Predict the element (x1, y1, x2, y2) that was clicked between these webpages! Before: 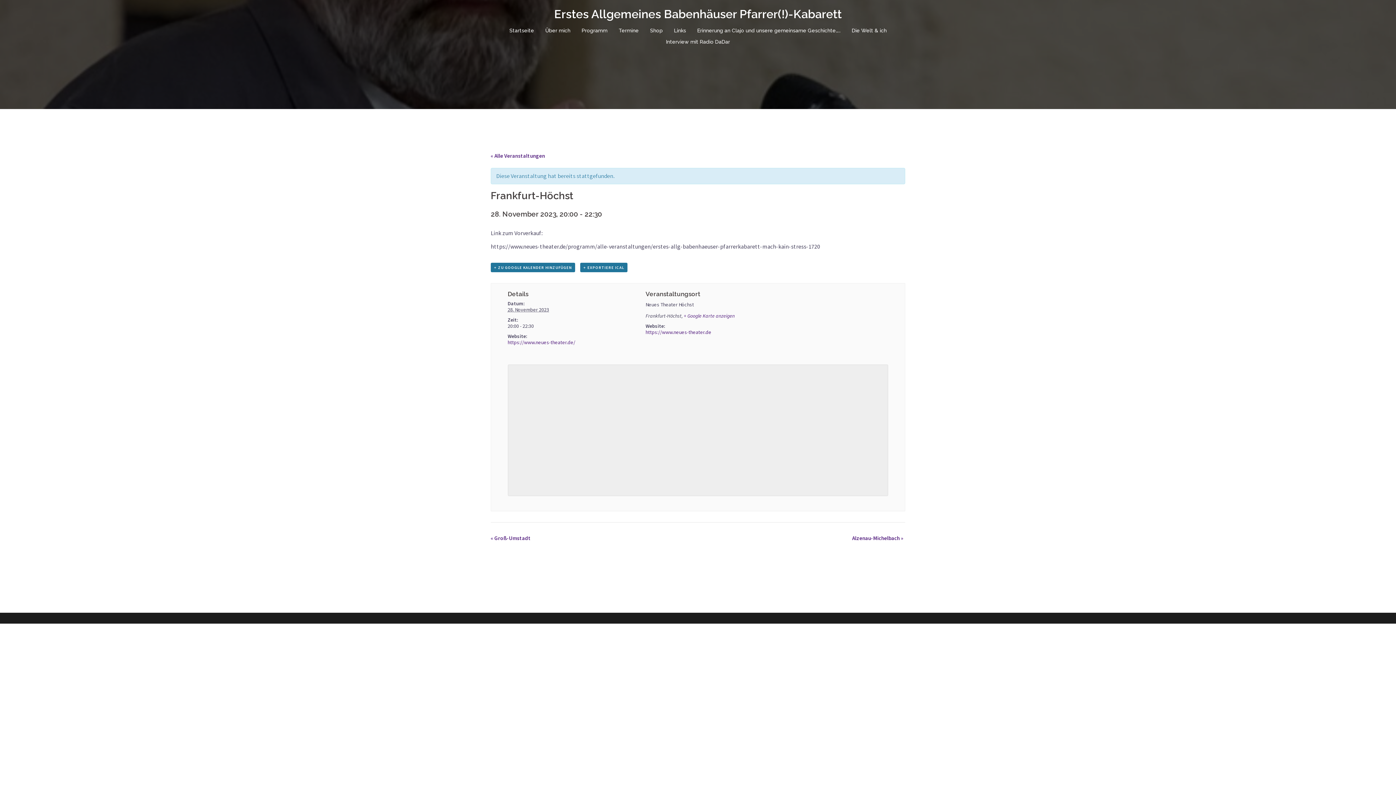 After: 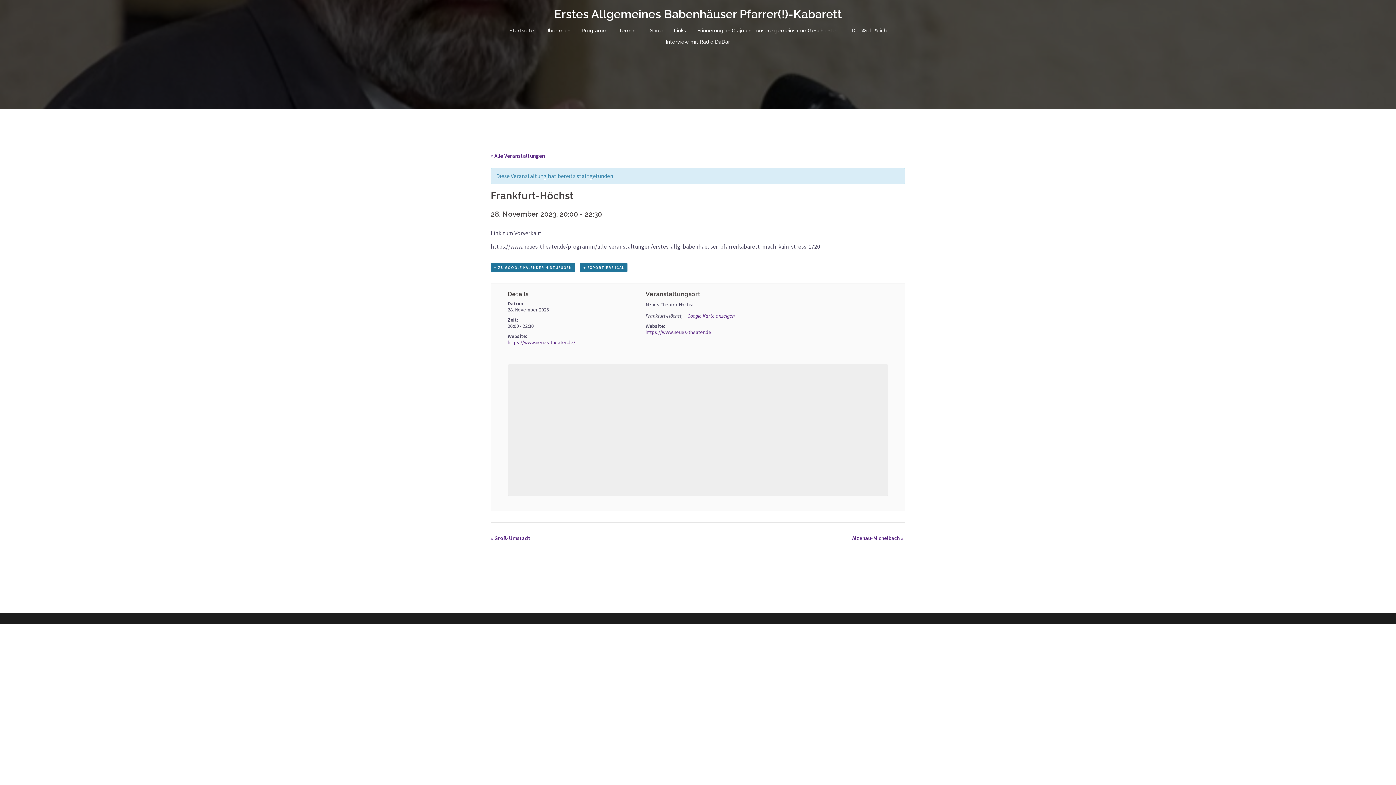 Action: label: + EXPORTIERE ICAL bbox: (580, 262, 627, 272)